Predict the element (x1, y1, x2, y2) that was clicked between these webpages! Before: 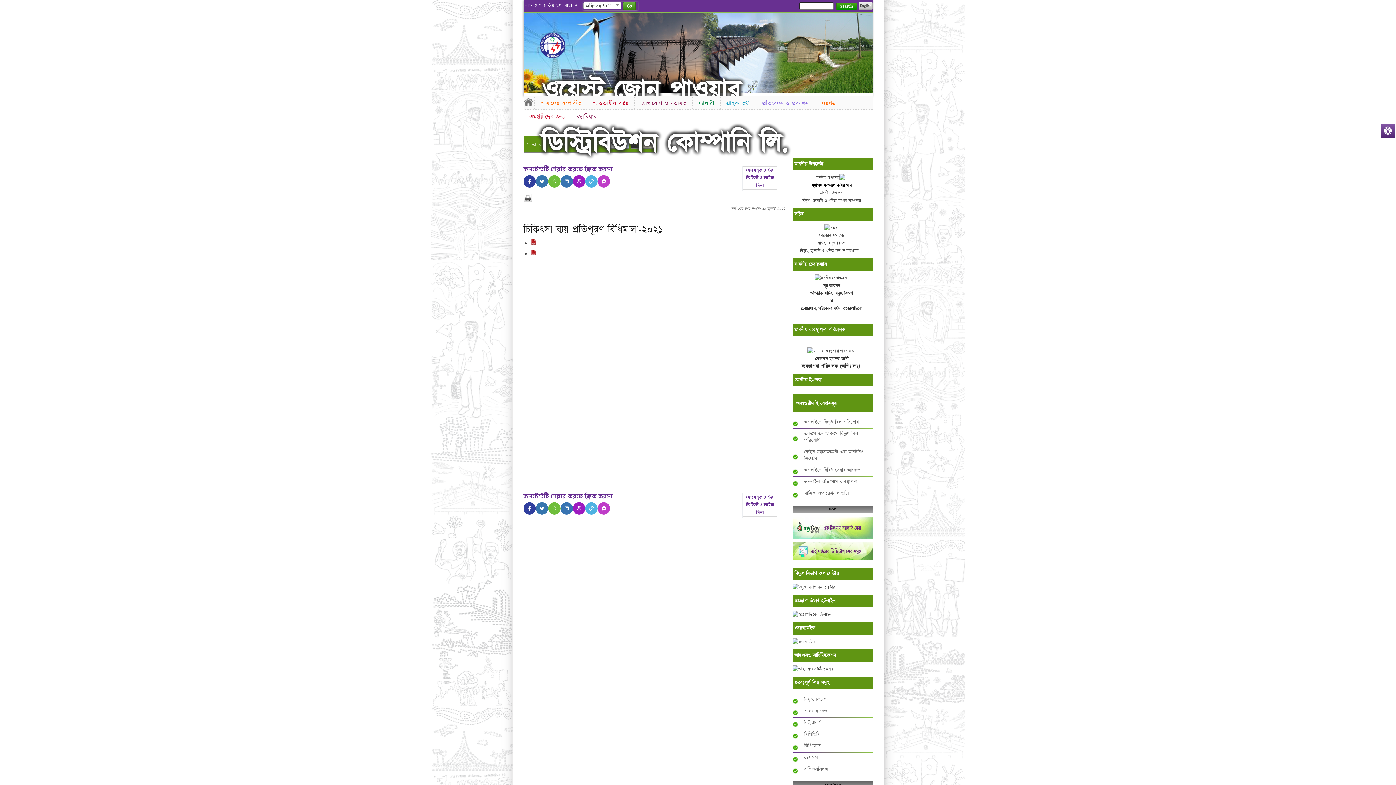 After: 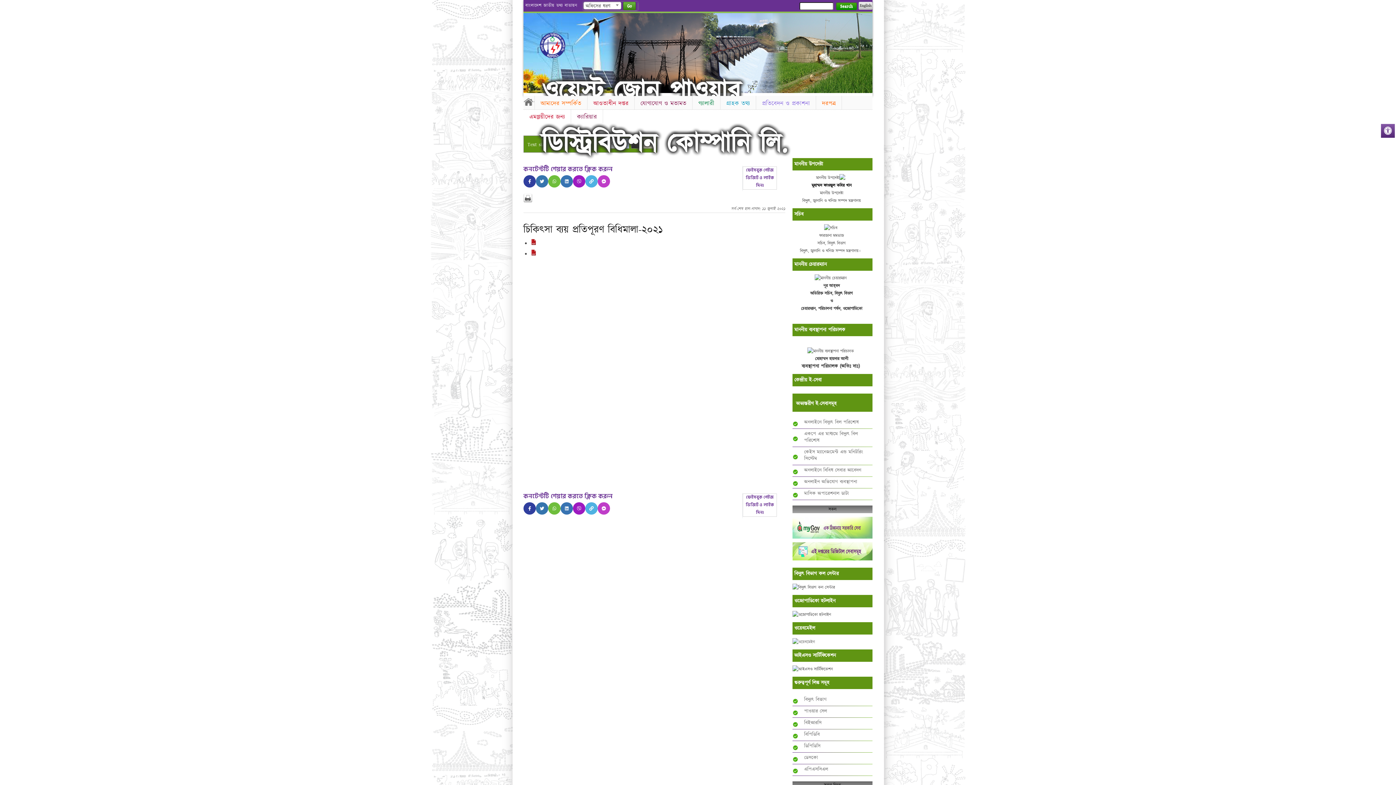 Action: bbox: (530, 250, 536, 257)